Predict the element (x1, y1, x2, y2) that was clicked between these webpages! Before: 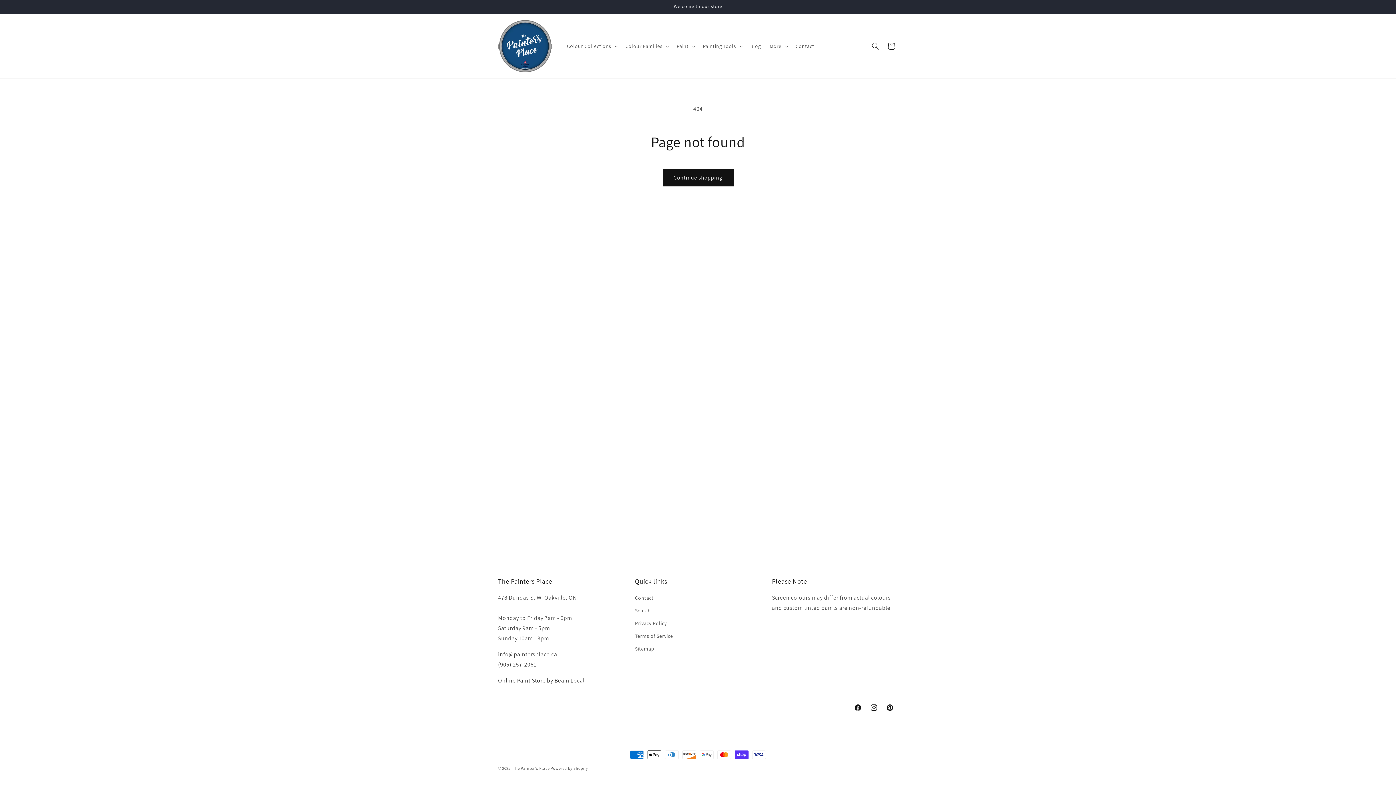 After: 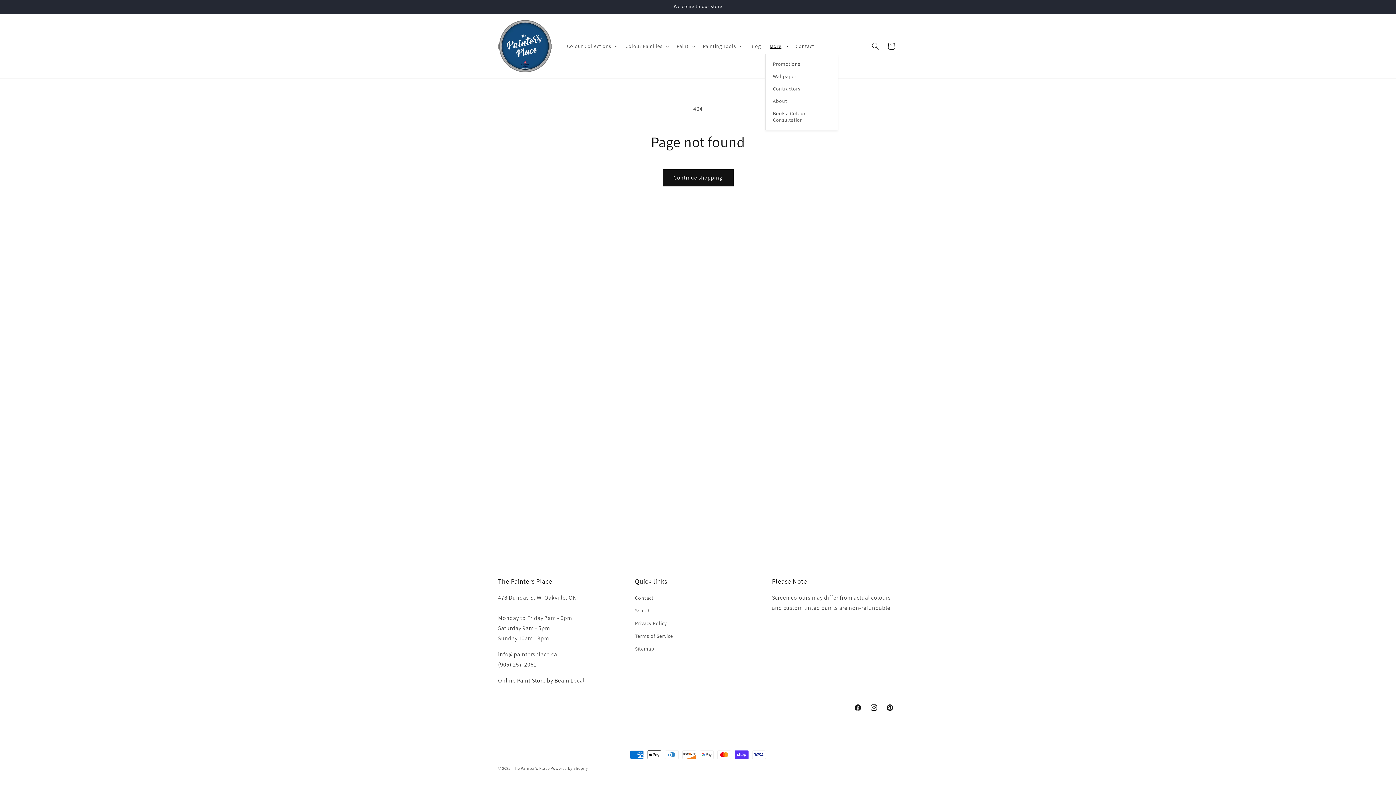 Action: bbox: (765, 38, 791, 53) label: More